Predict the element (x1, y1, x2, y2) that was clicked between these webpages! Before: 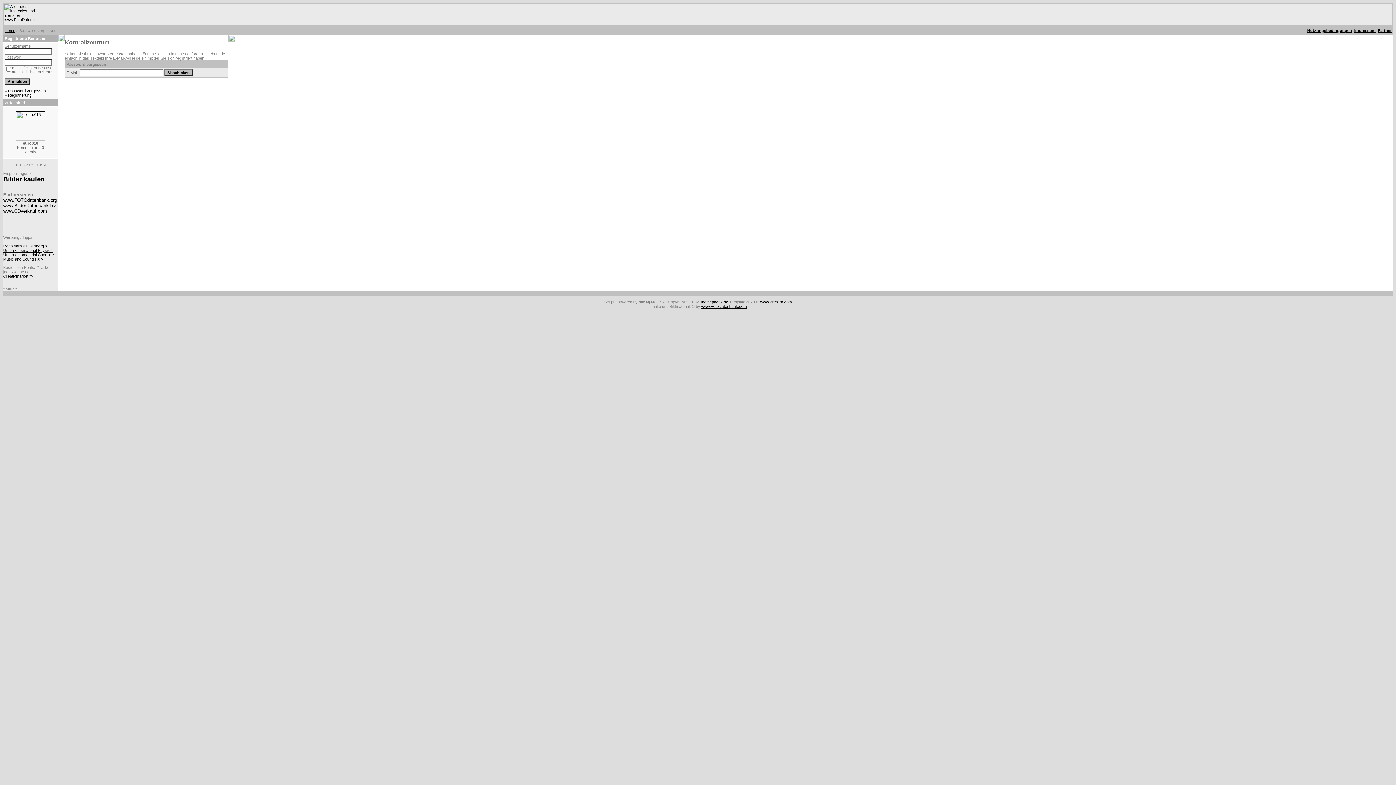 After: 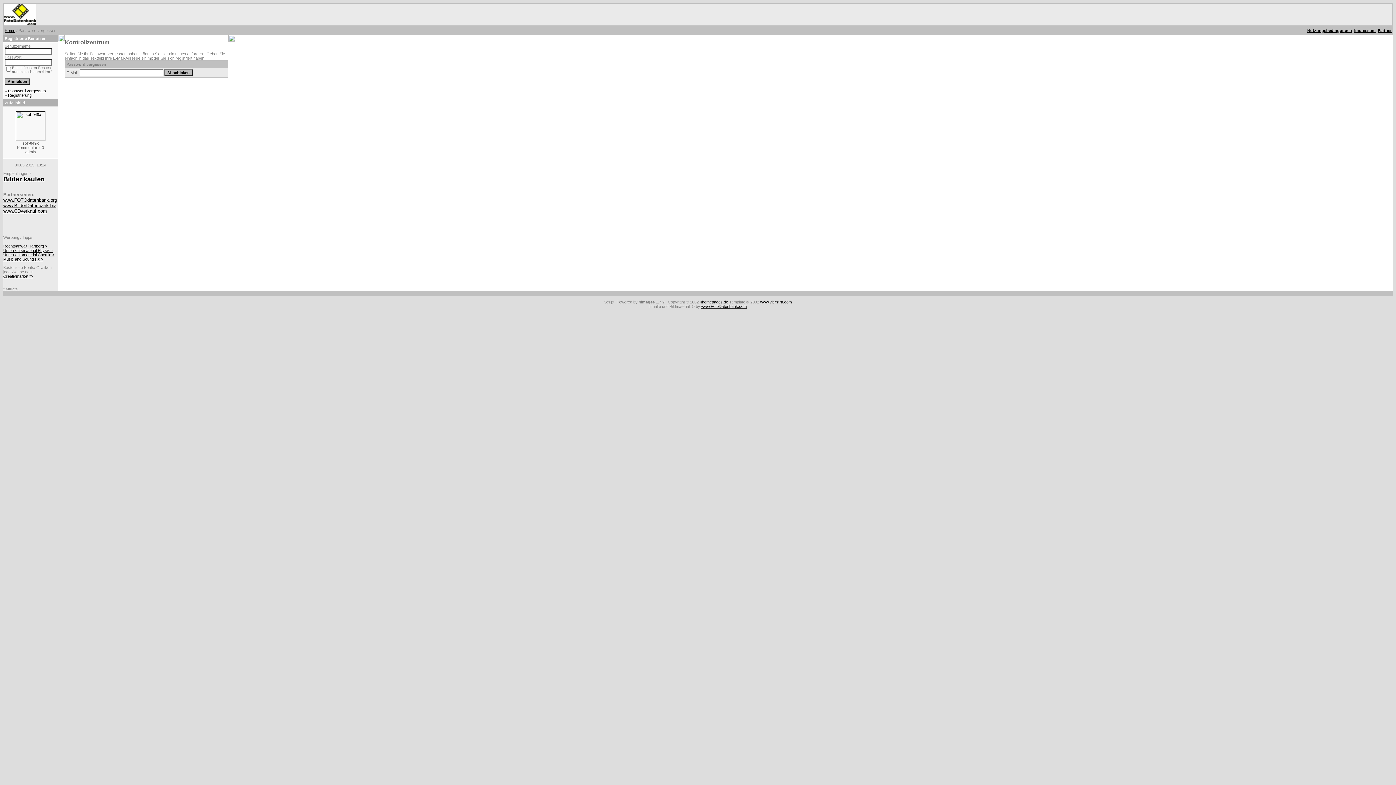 Action: label: Password vergessen bbox: (8, 88, 45, 93)